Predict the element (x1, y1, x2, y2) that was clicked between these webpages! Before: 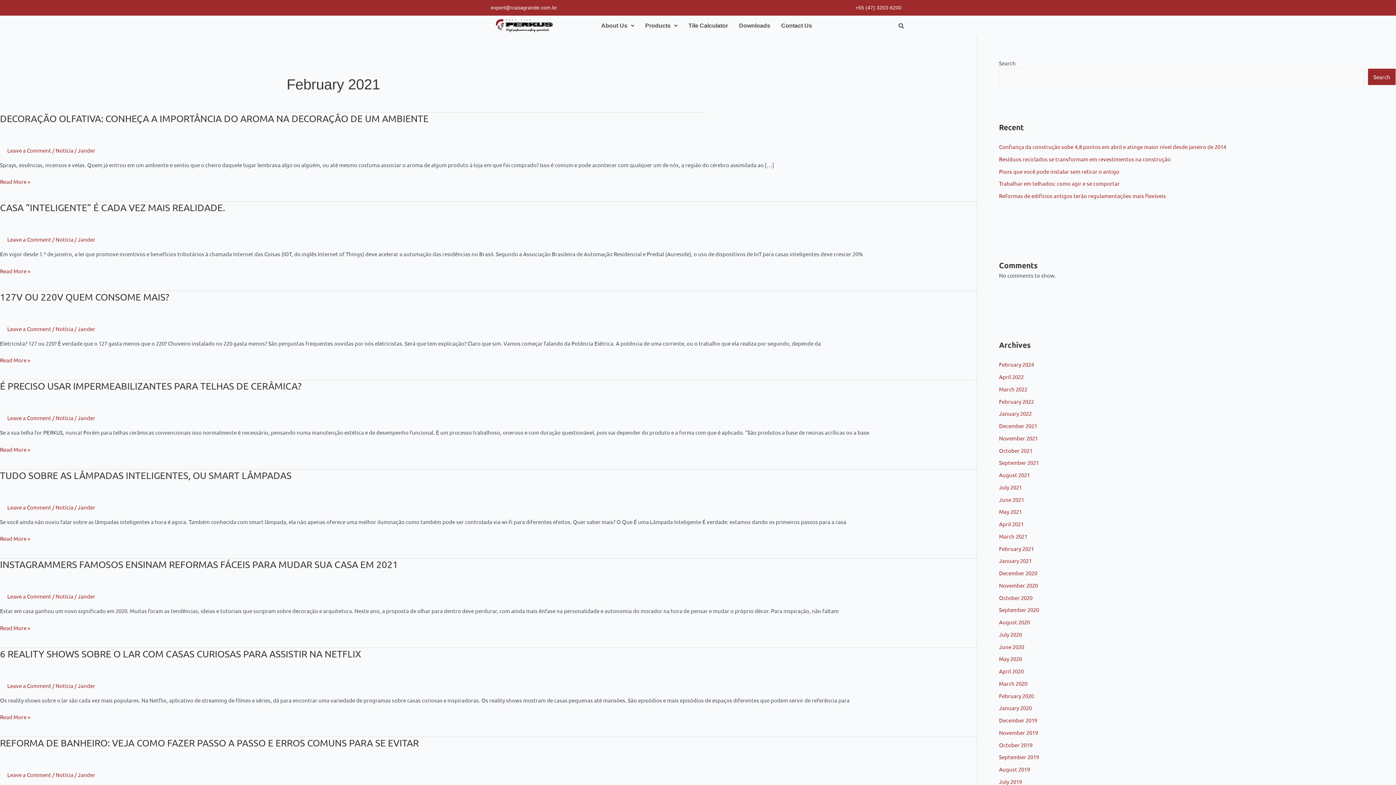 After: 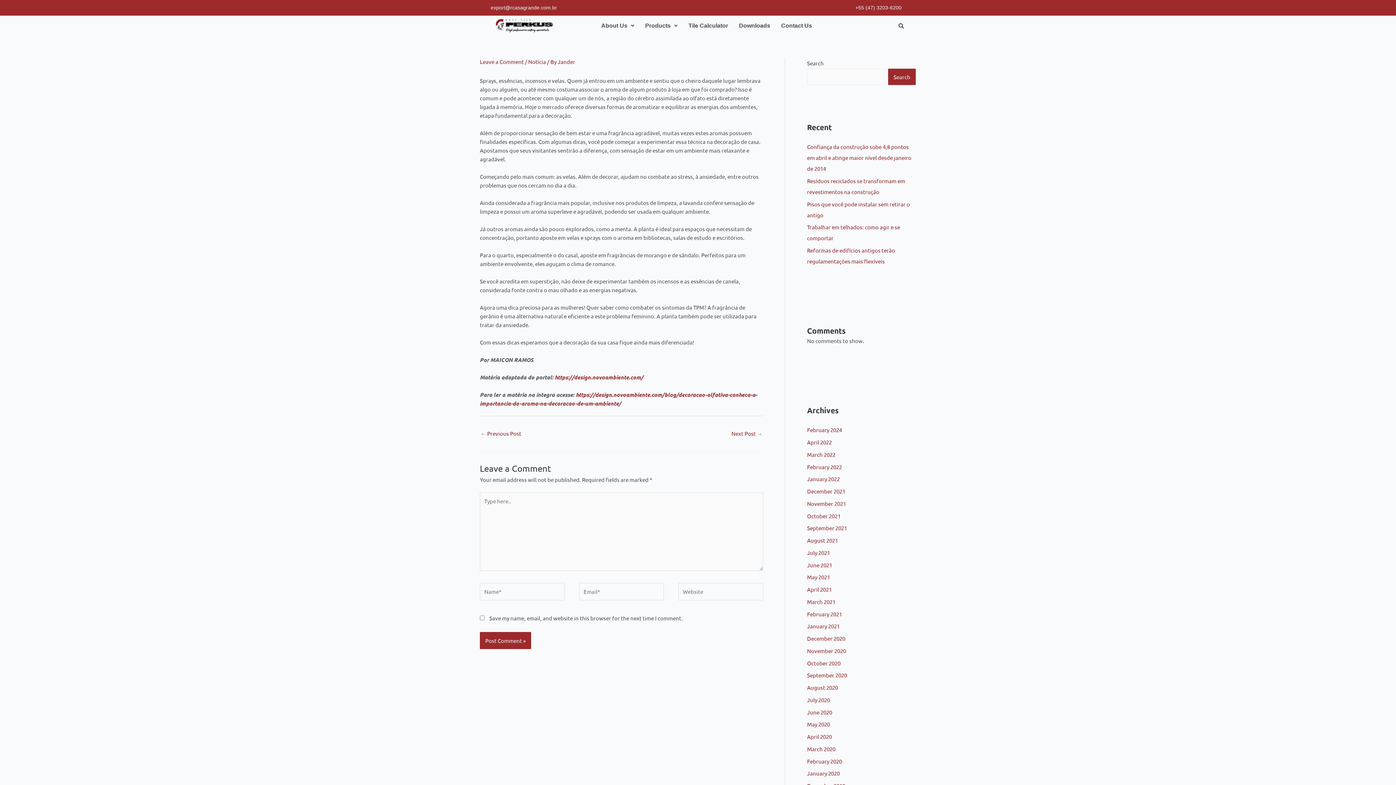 Action: label: DECORAÇÃO OLFATIVA: CONHEÇA A IMPORTÂNCIA DO AROMA NA DECORAÇÃO DE UM AMBIENTE bbox: (0, 113, 428, 124)